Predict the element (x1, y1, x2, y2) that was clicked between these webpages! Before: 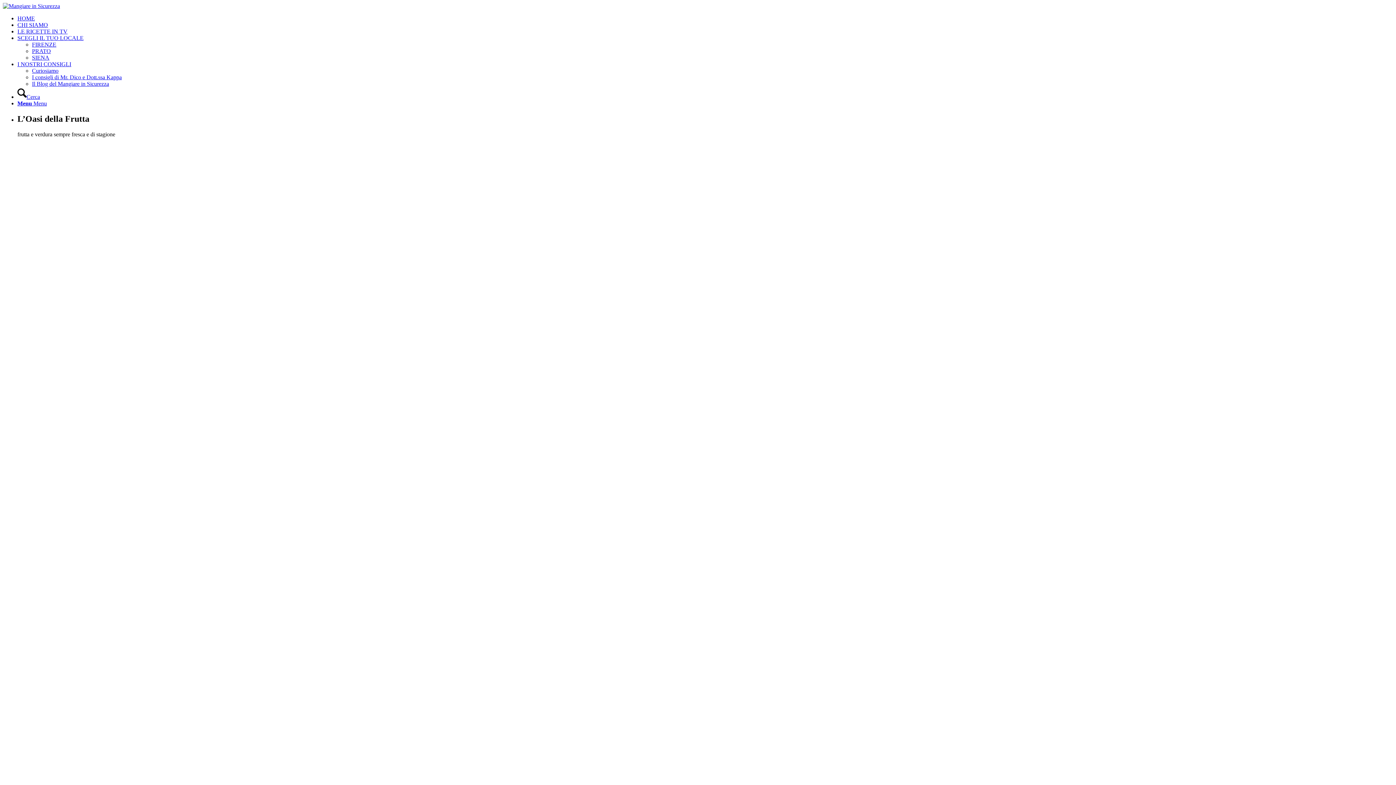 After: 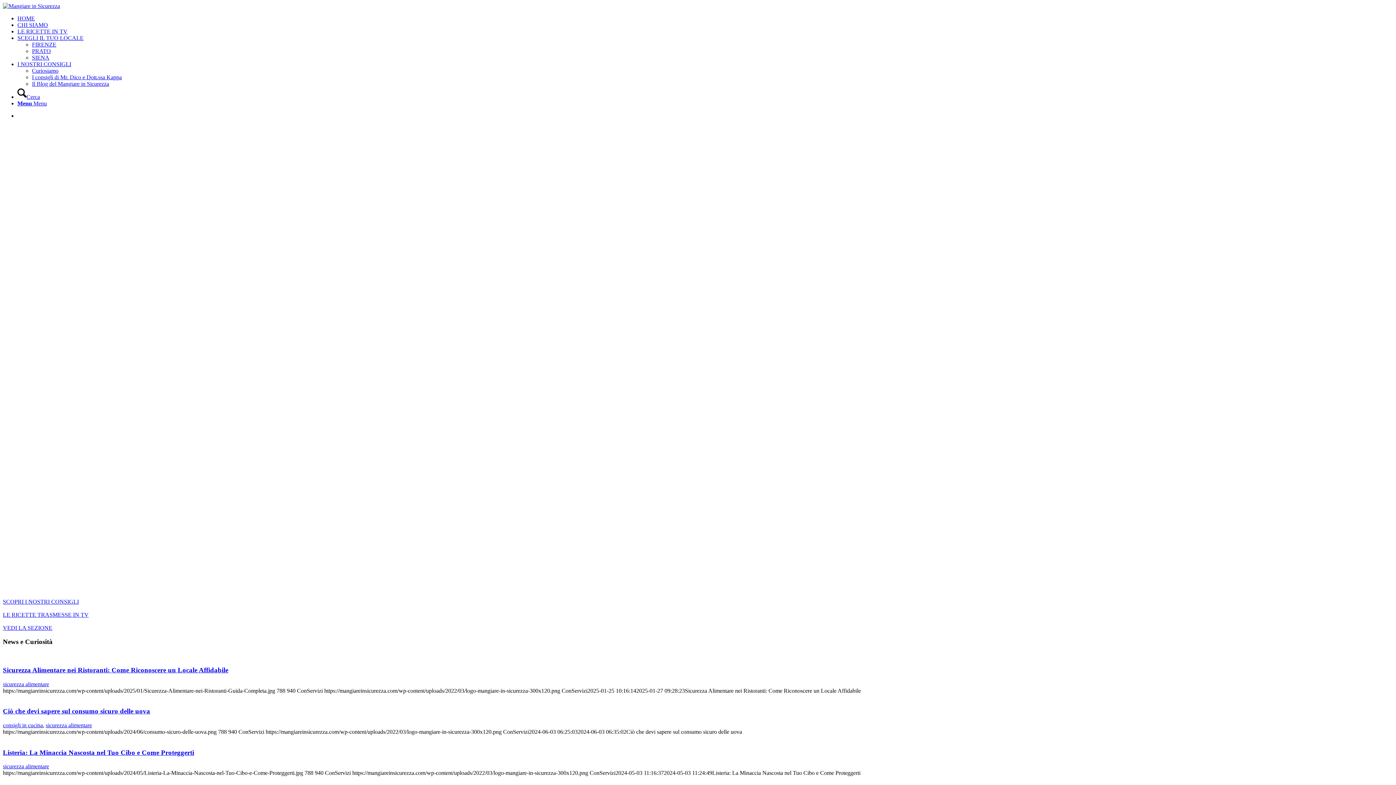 Action: label: I NOSTRI CONSIGLI bbox: (17, 61, 71, 67)